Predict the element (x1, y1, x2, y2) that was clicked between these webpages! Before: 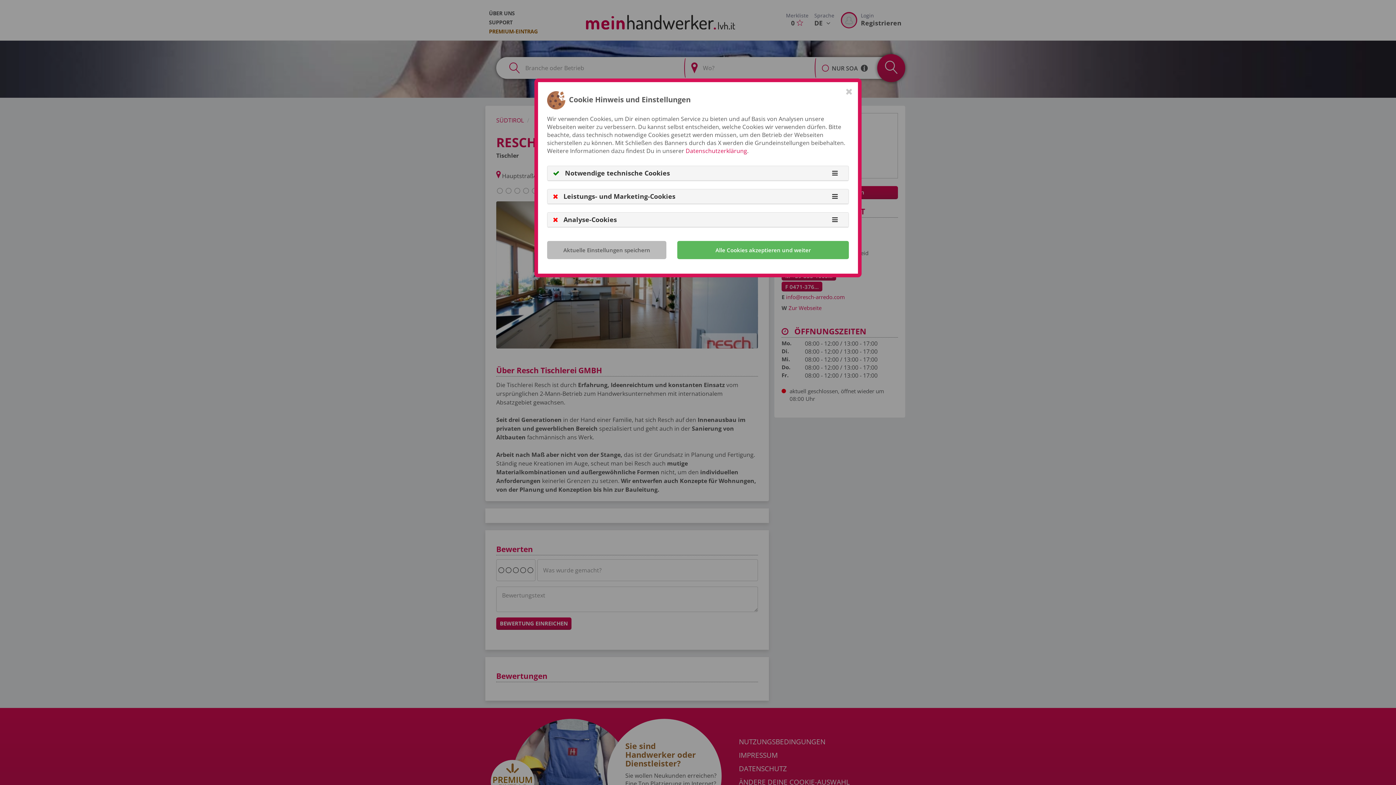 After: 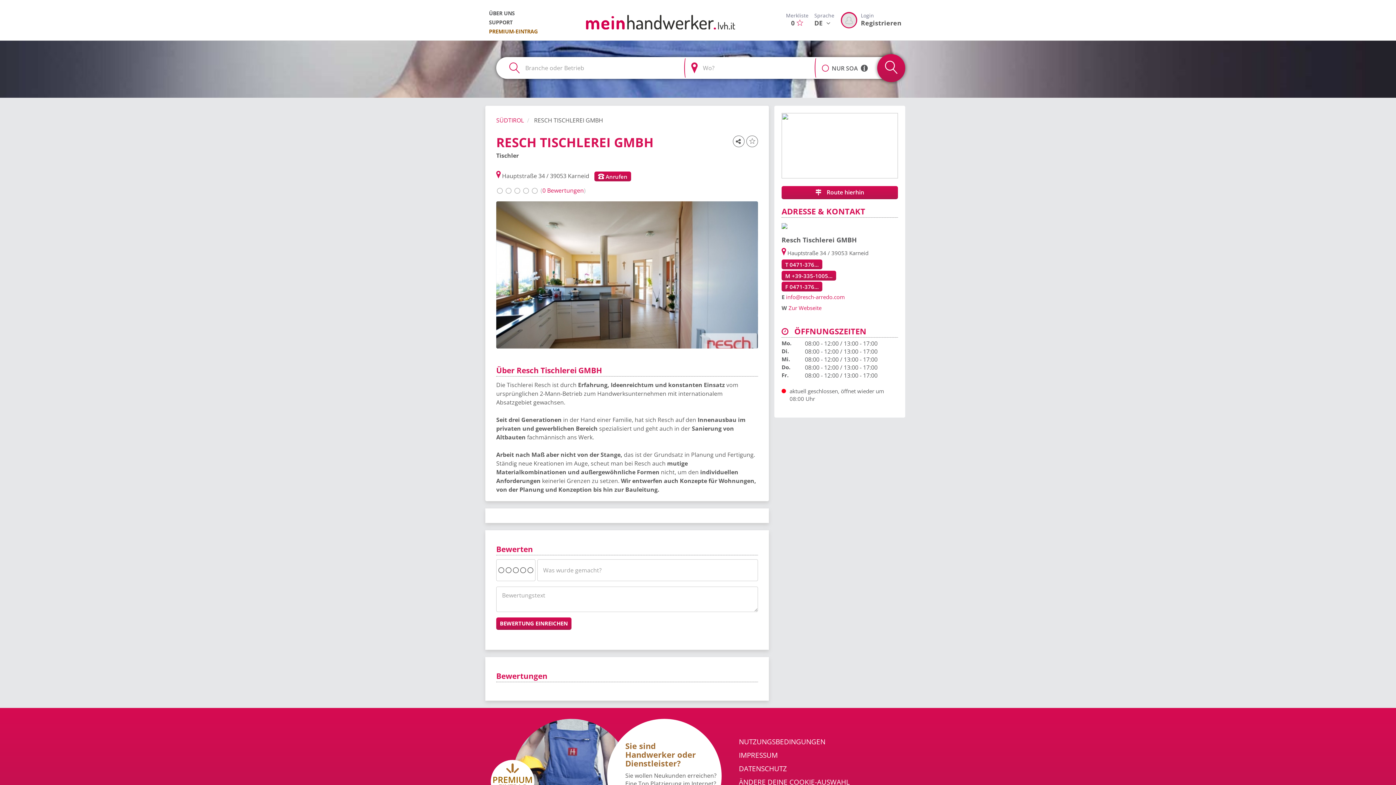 Action: bbox: (547, 241, 666, 259) label: Aktuelle Einstellungen speichern